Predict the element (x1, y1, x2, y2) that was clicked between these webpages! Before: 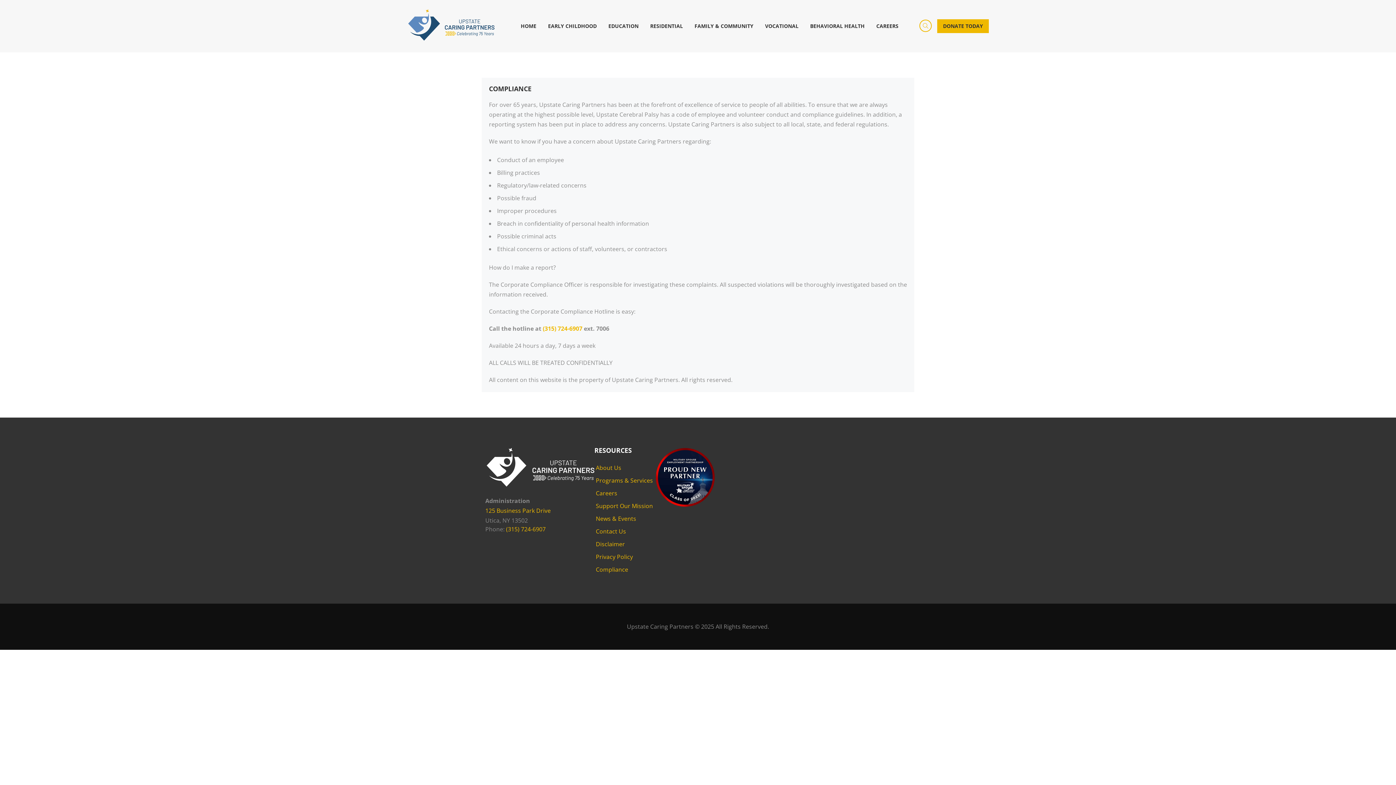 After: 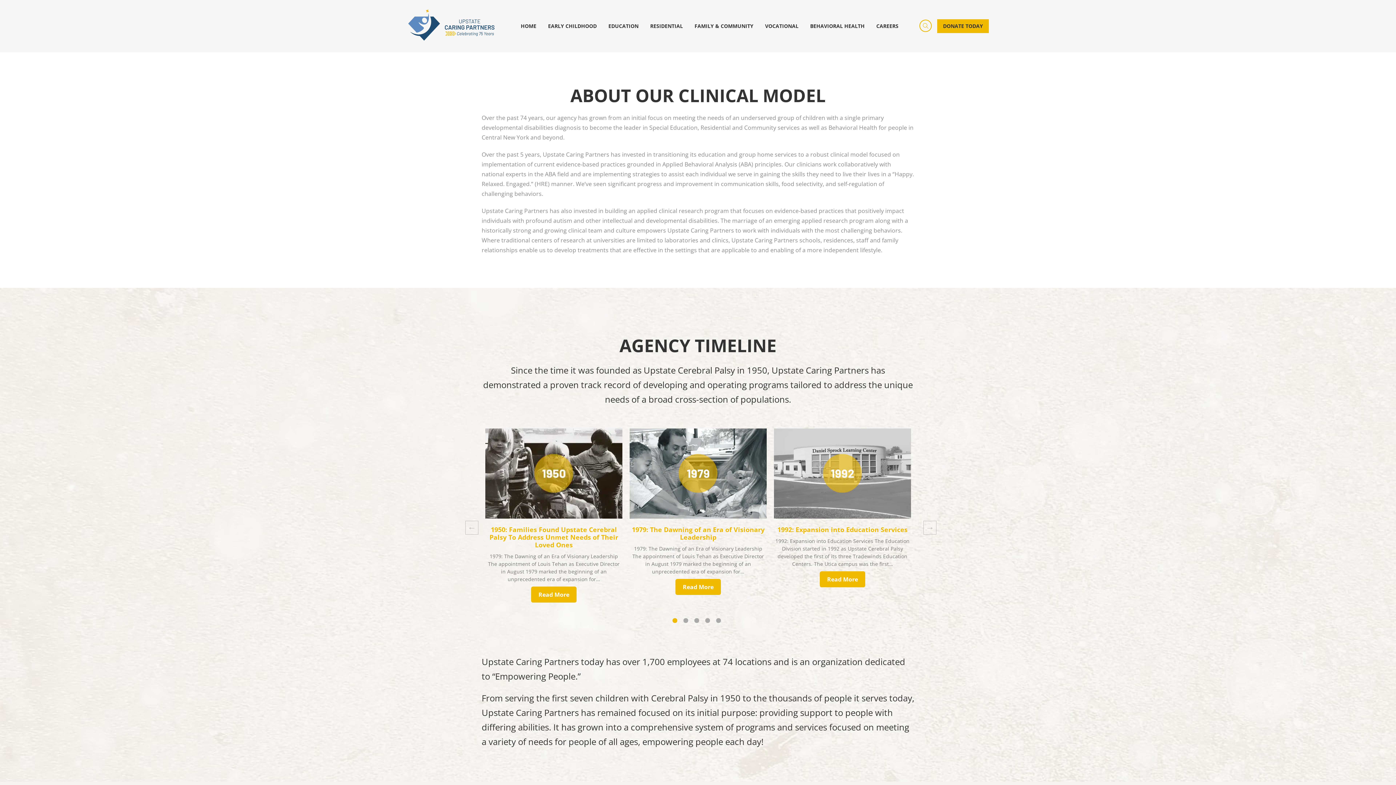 Action: bbox: (596, 463, 621, 471) label: About Us